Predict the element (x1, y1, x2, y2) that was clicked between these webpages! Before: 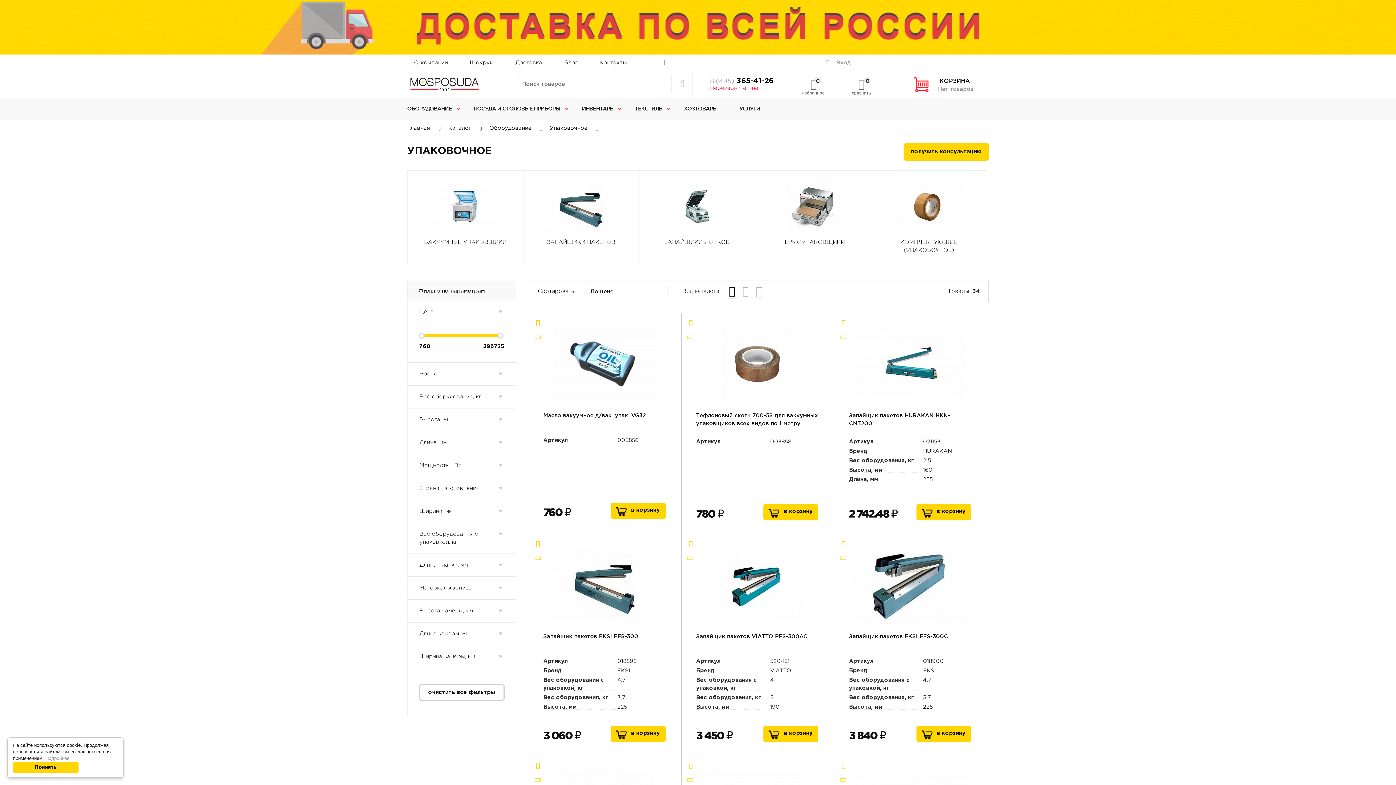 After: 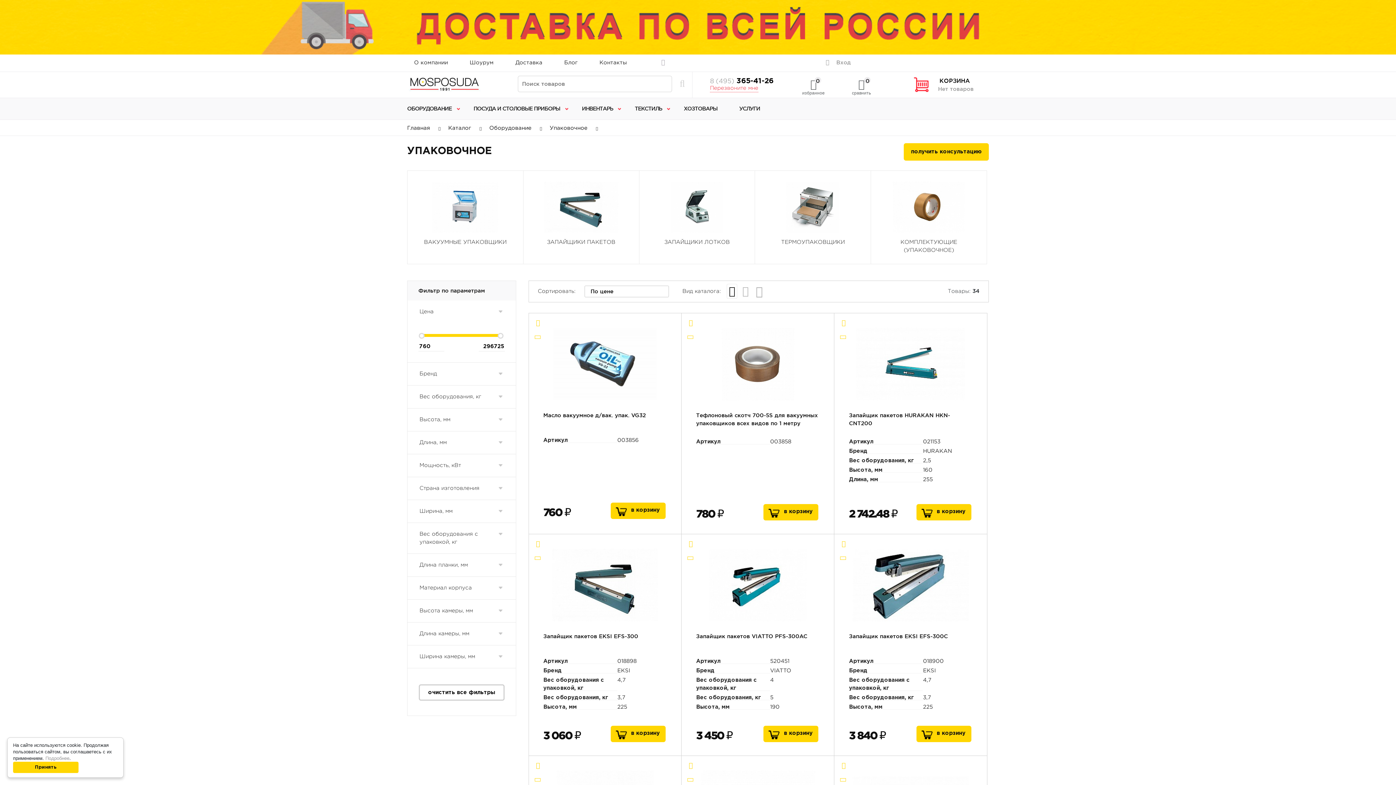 Action: bbox: (549, 125, 598, 130) label: Упаковочное 